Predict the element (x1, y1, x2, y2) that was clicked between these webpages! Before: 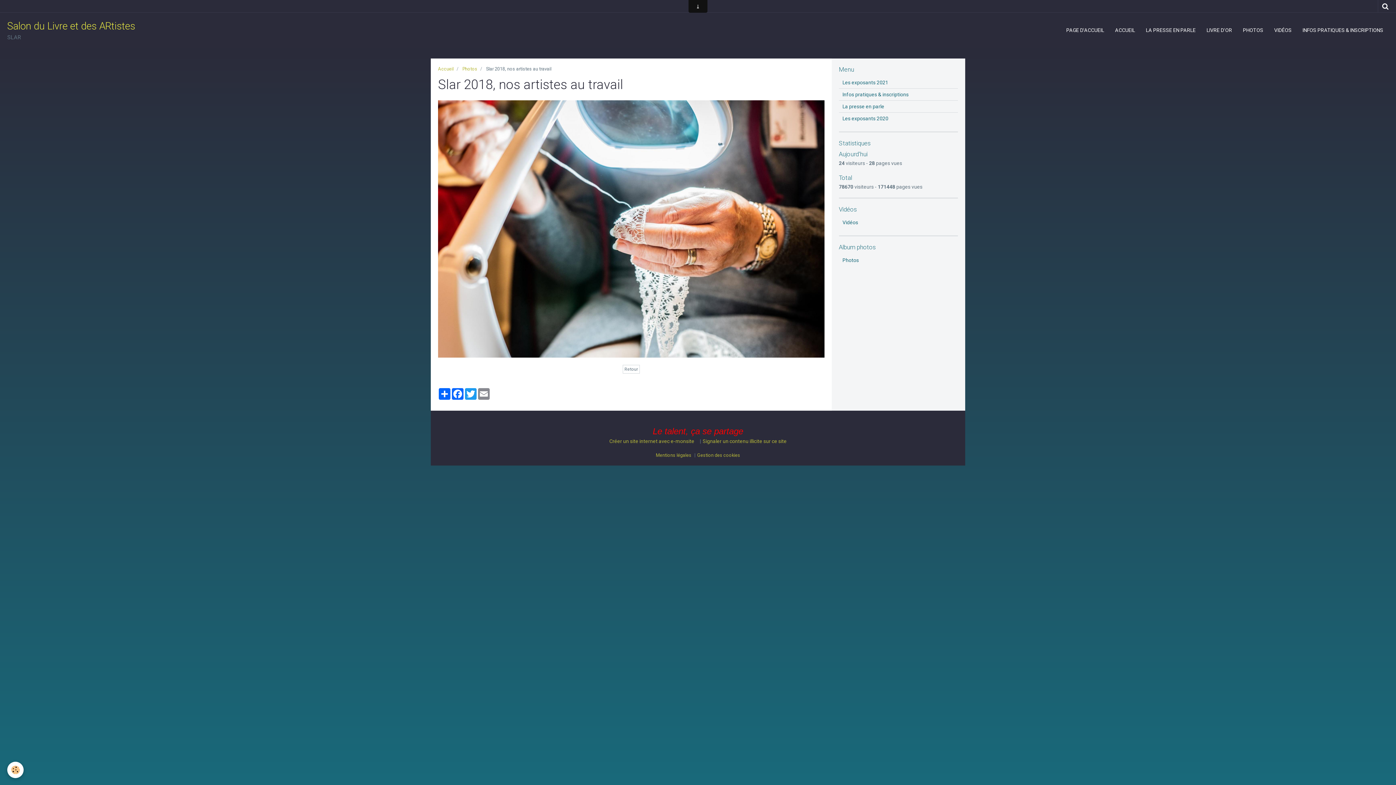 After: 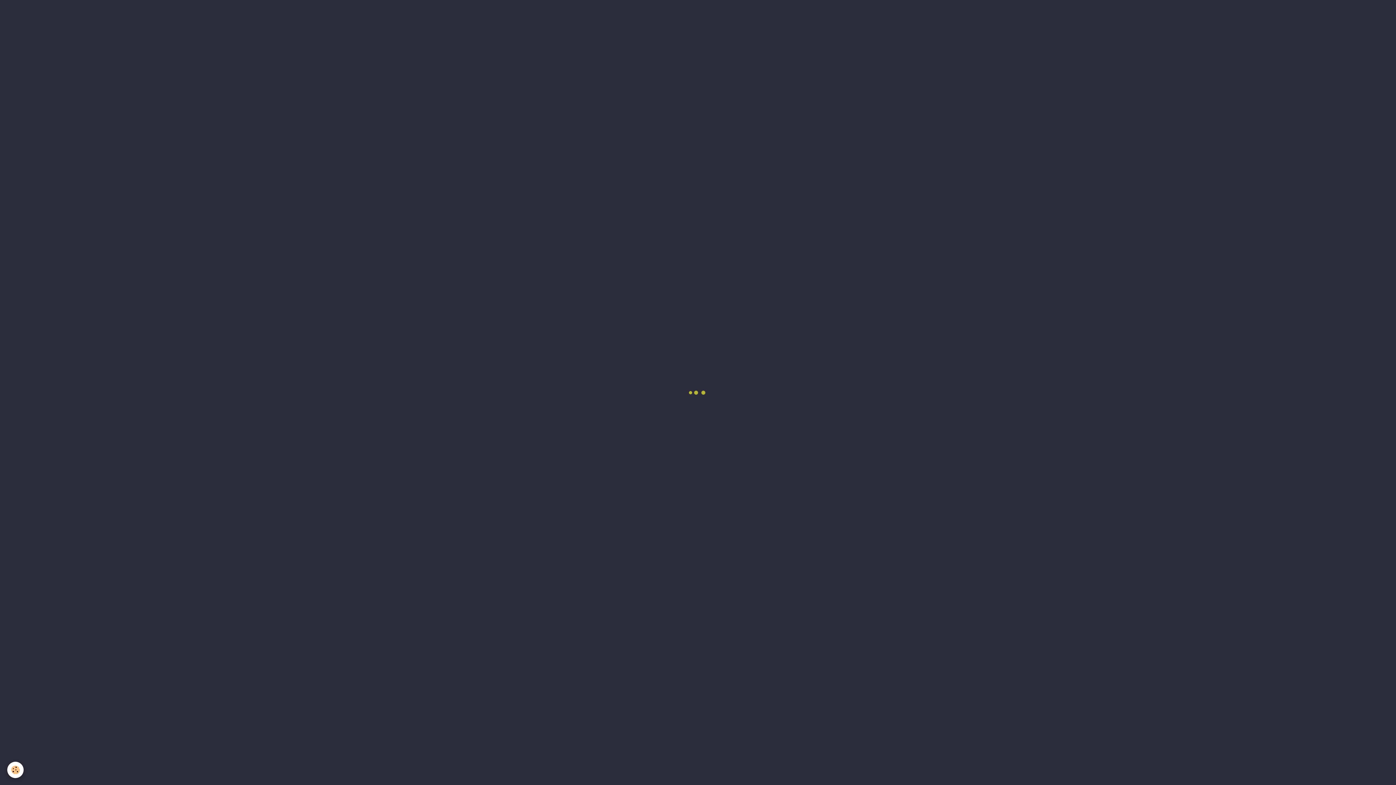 Action: label: Photos bbox: (839, 254, 958, 266)